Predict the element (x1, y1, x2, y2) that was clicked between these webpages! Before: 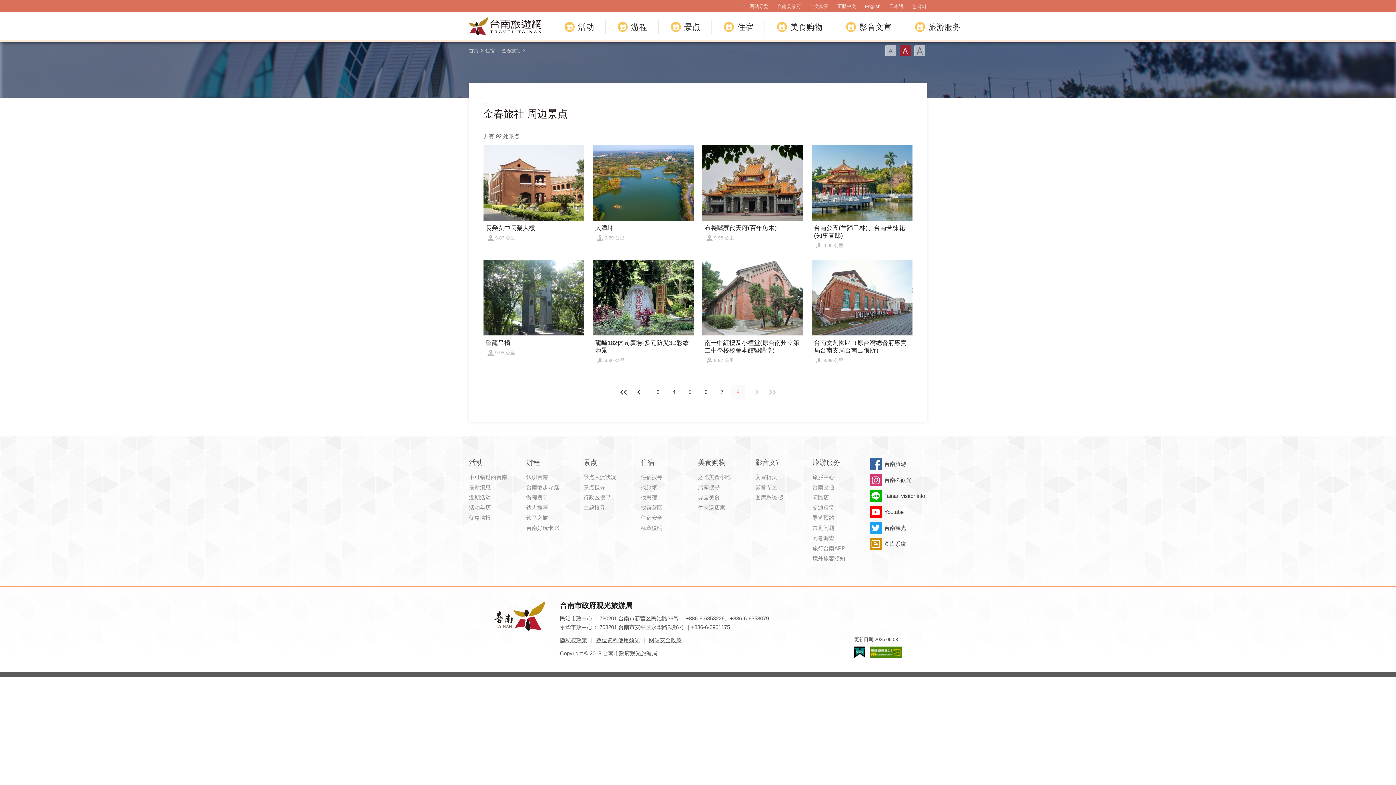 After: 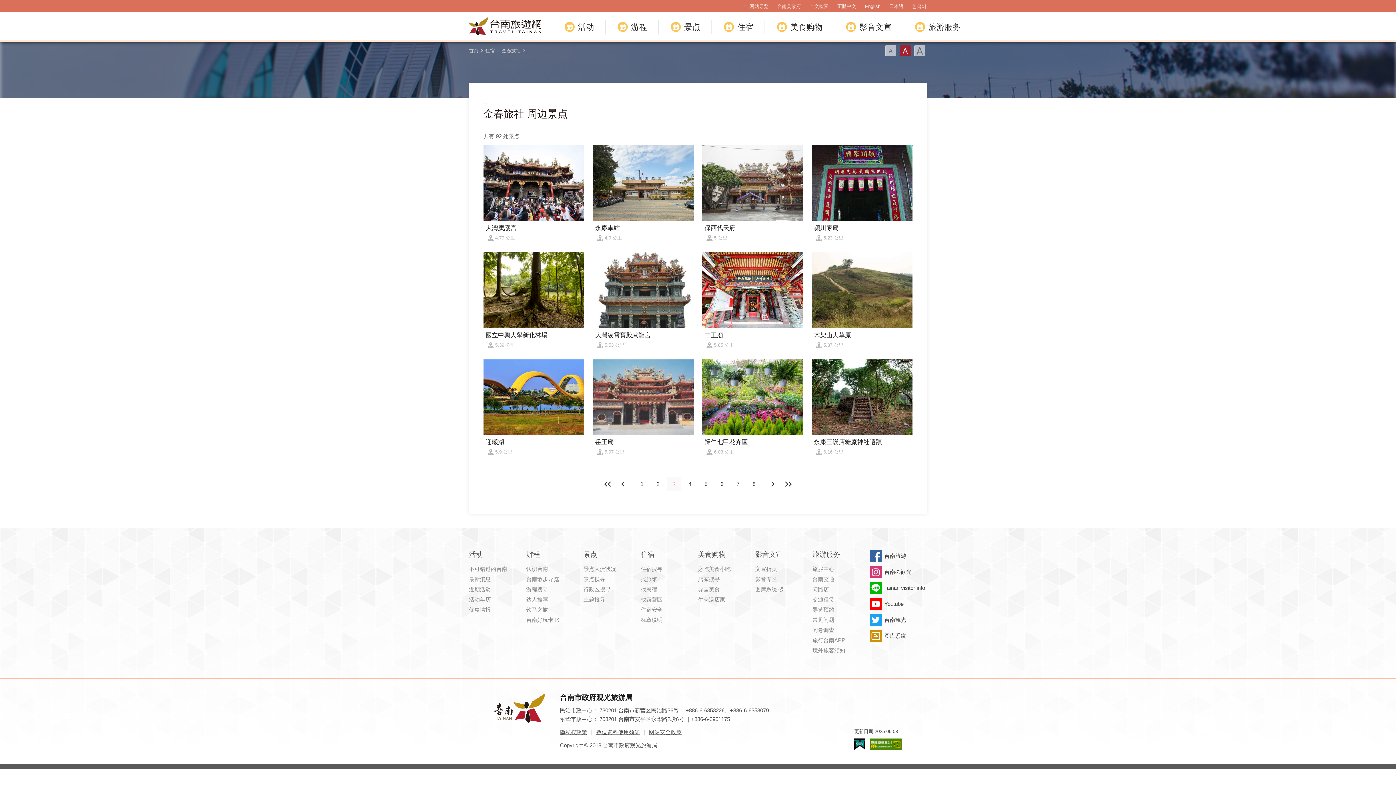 Action: bbox: (650, 385, 665, 399) label: 3